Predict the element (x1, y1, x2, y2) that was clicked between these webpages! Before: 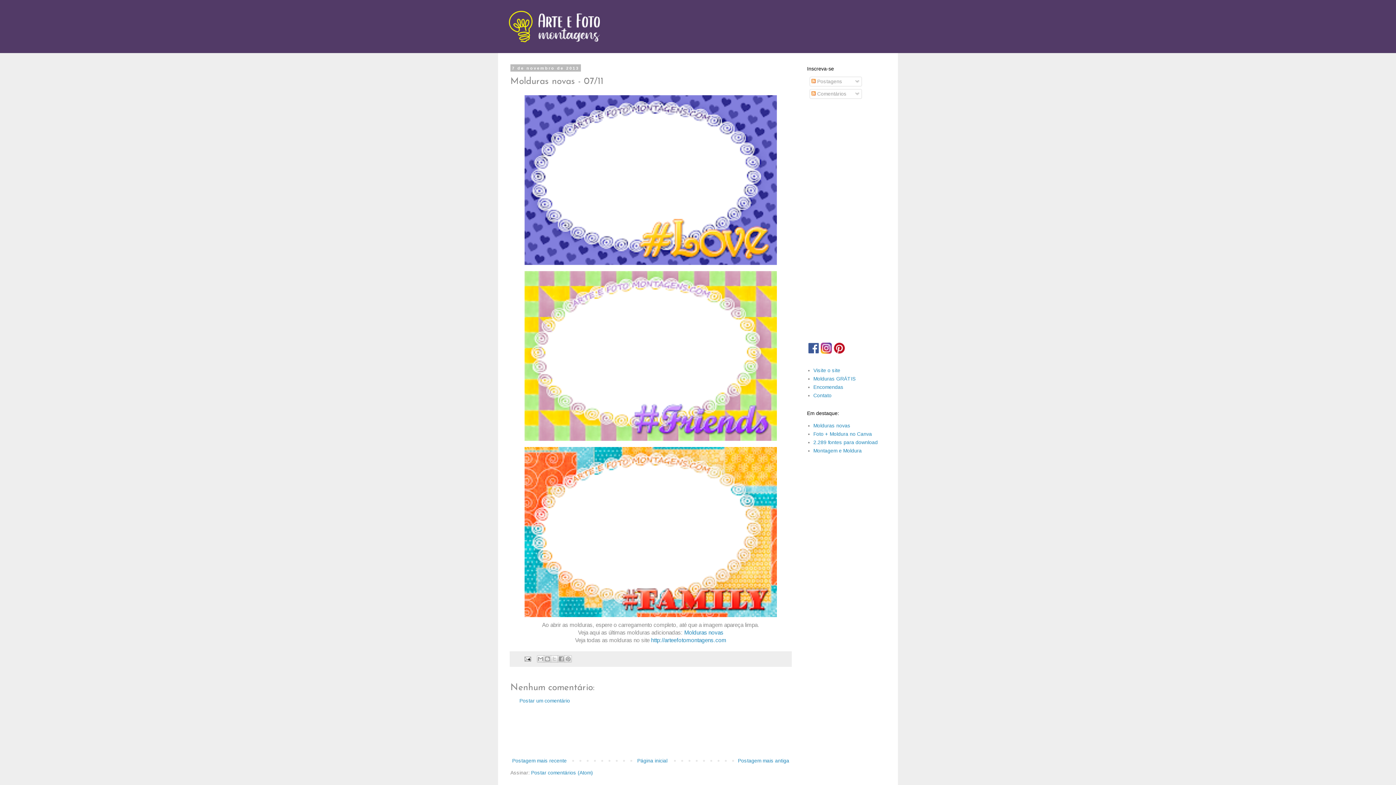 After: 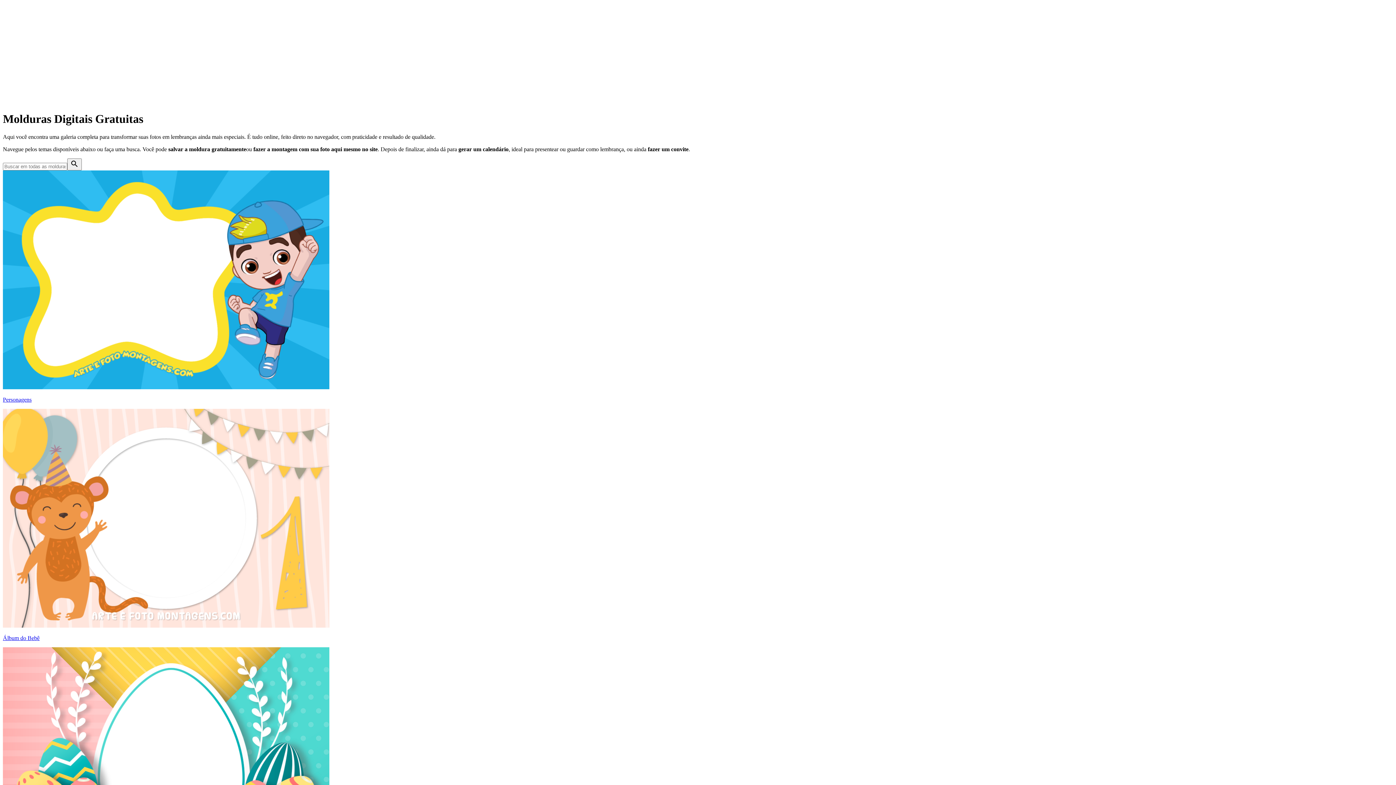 Action: label: Molduras GRÁTIS bbox: (813, 375, 855, 381)